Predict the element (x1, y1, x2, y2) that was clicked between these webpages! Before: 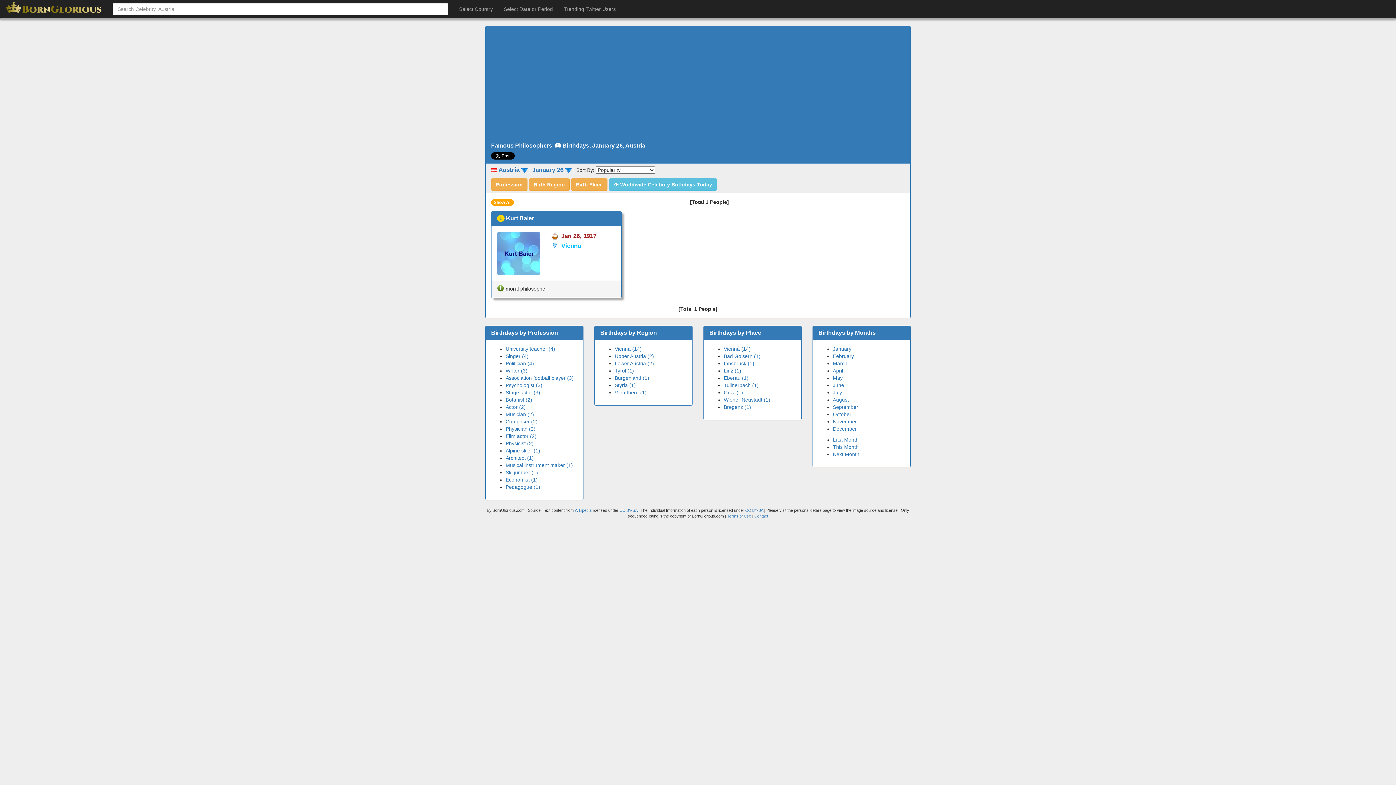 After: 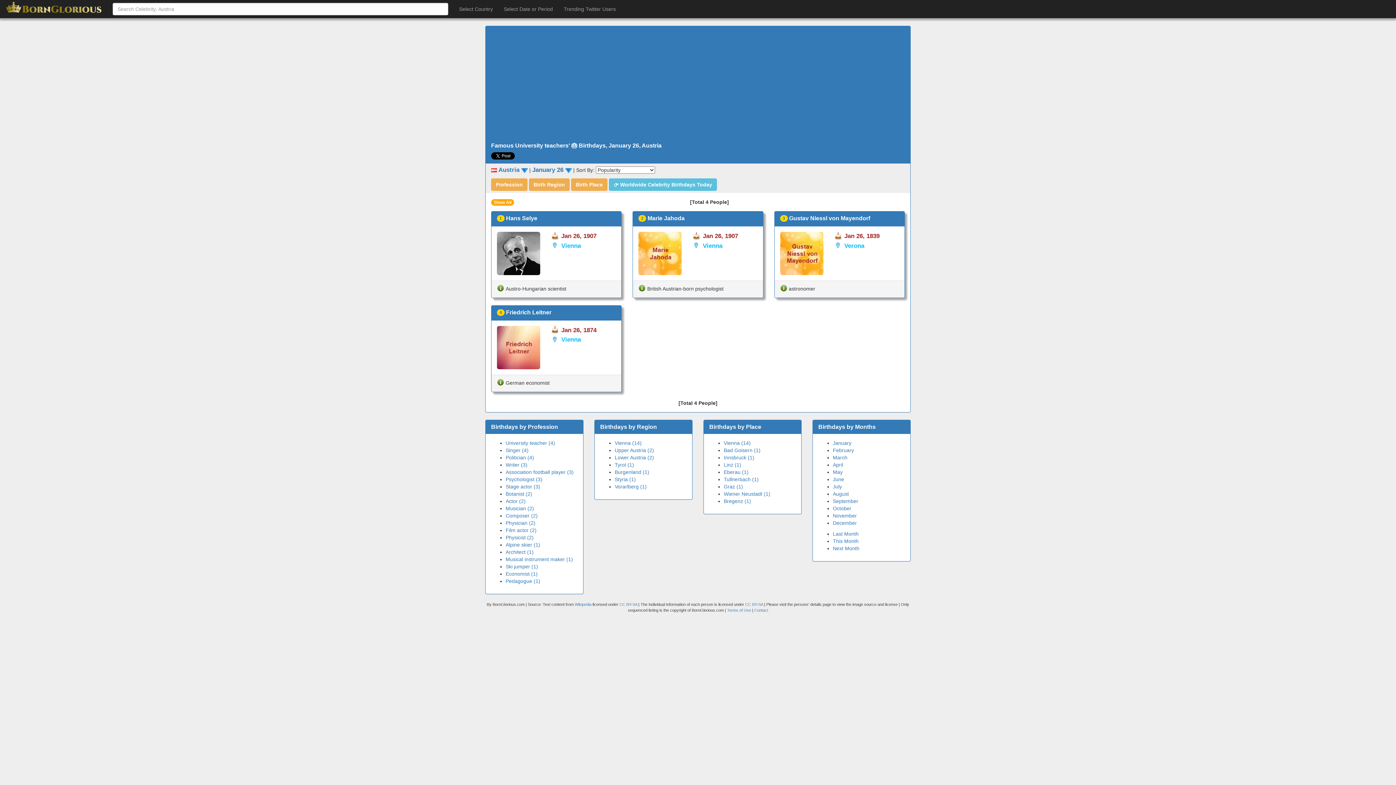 Action: bbox: (505, 346, 555, 352) label: University teacher (4)